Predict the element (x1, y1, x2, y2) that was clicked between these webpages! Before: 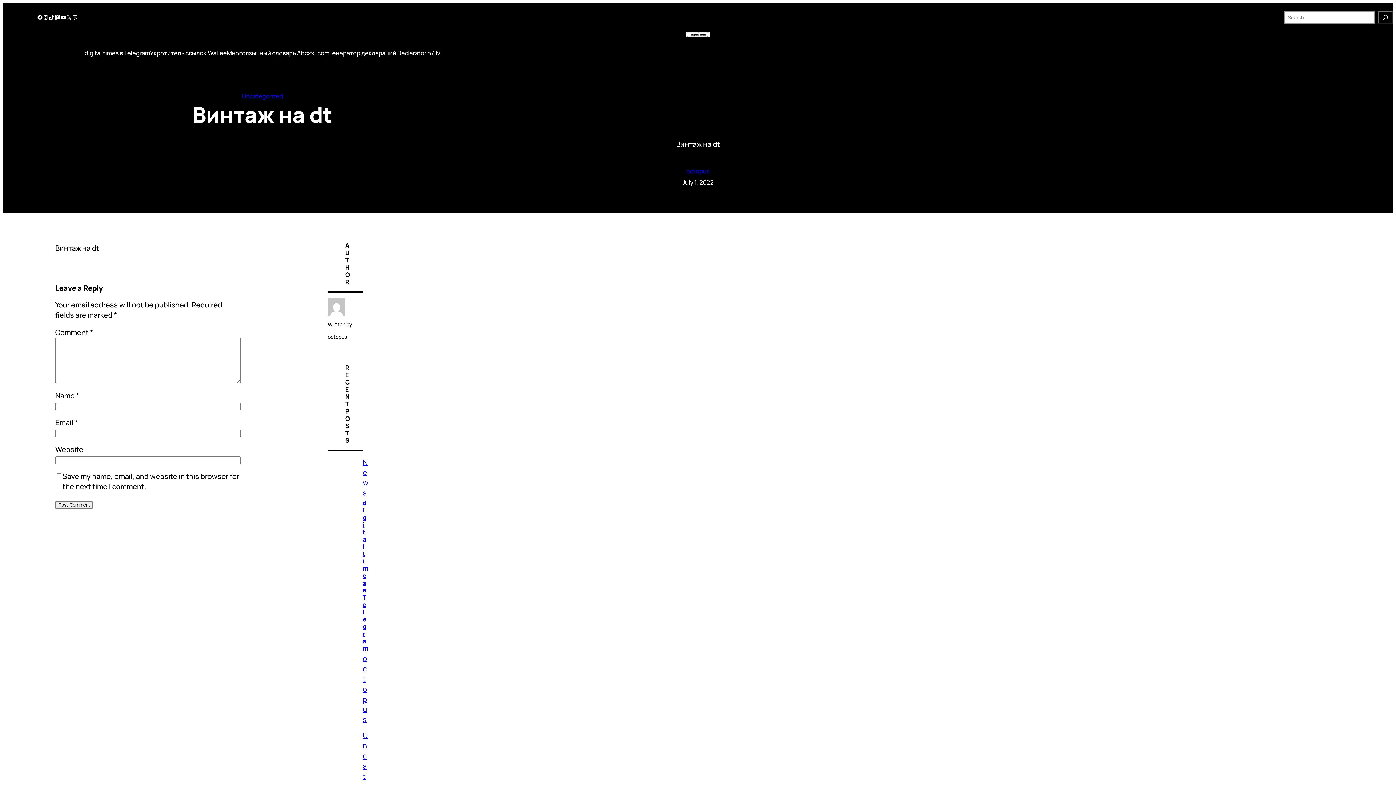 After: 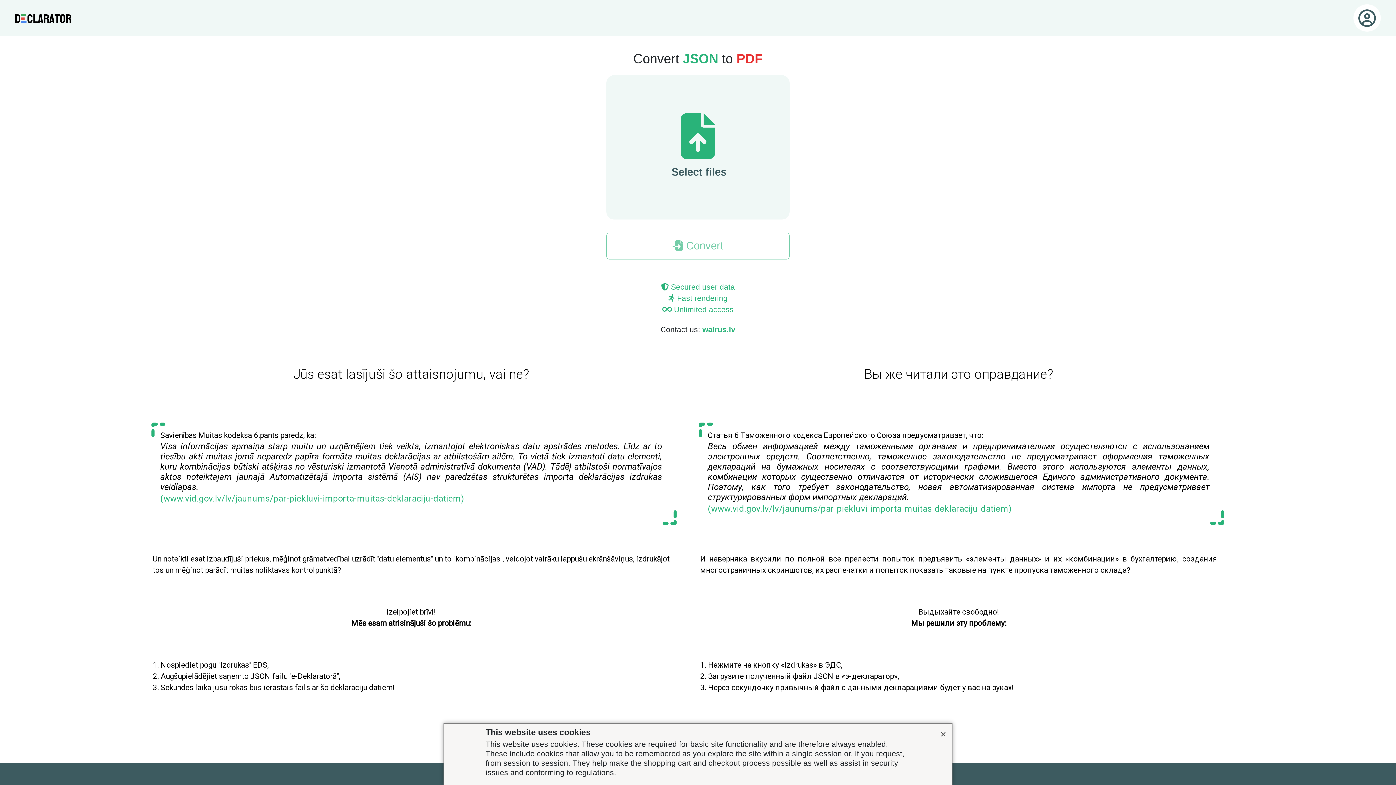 Action: label: Генератор деклараций Declarator h7.lv bbox: (329, 48, 440, 57)